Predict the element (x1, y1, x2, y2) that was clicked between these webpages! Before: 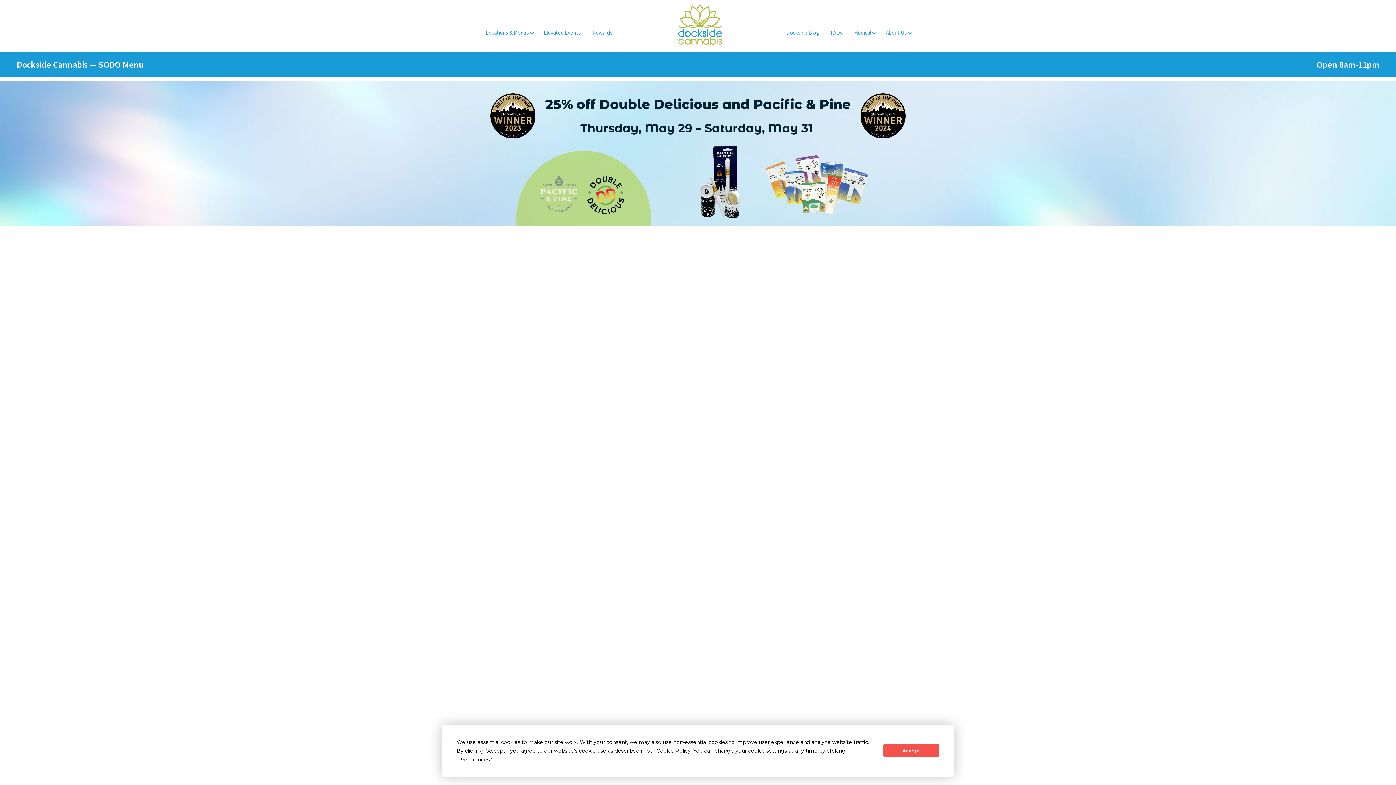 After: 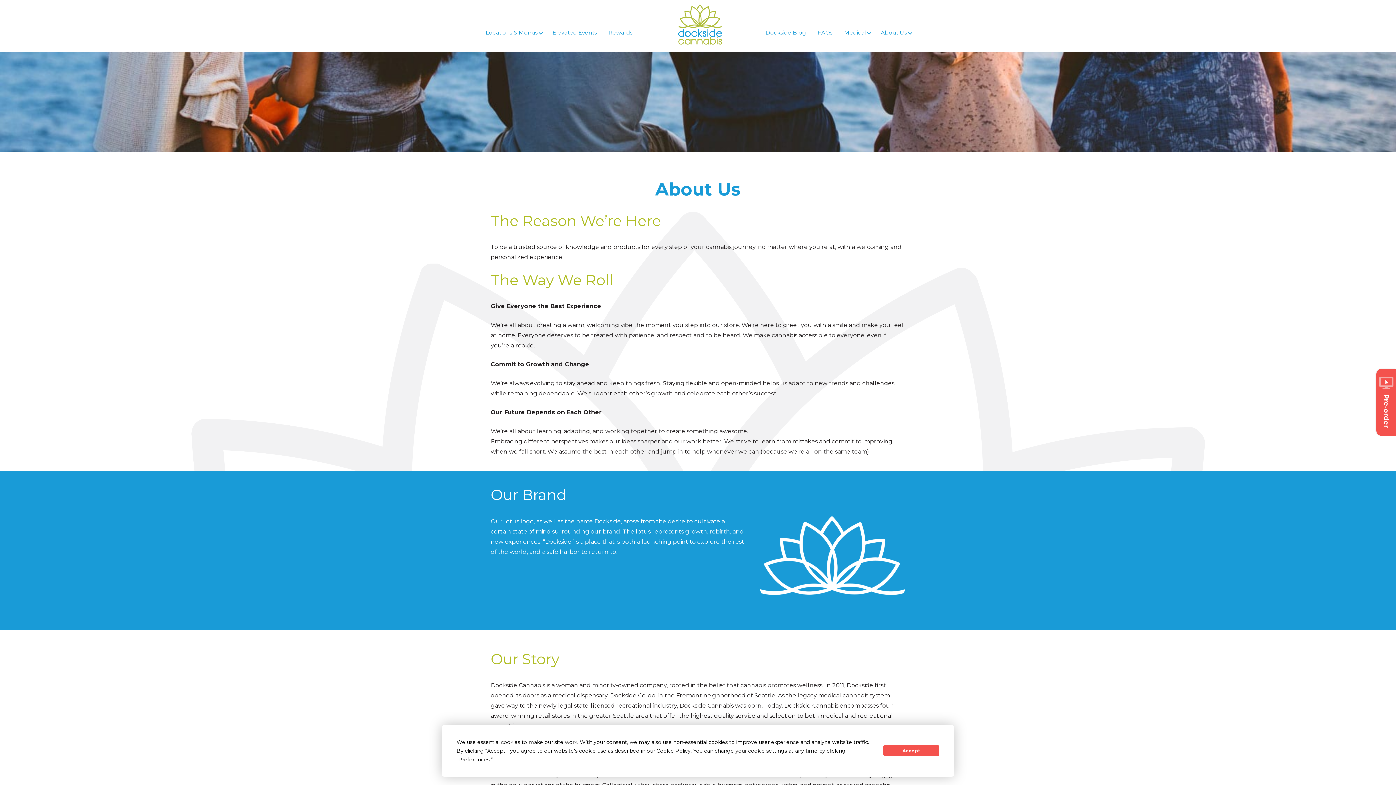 Action: bbox: (880, 12, 916, 52) label: About Us